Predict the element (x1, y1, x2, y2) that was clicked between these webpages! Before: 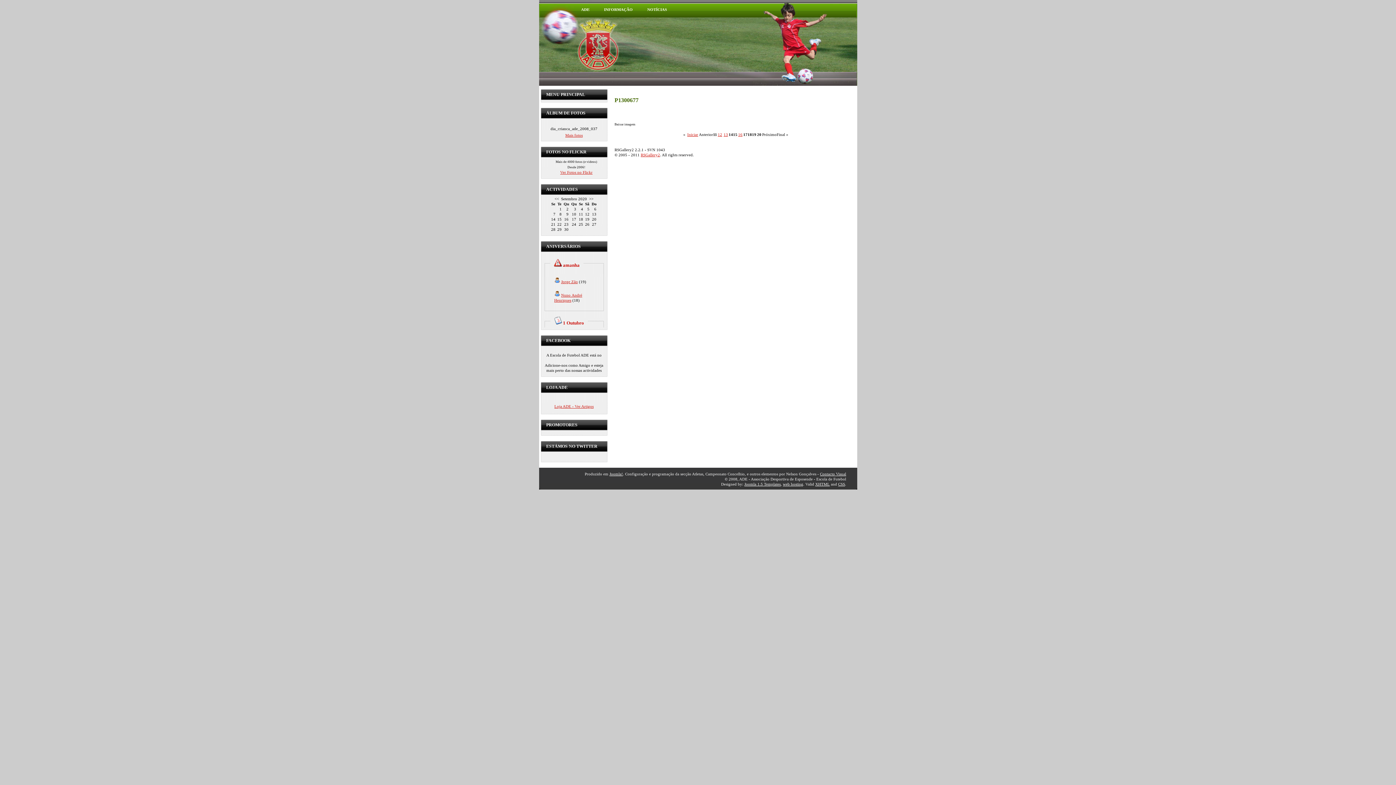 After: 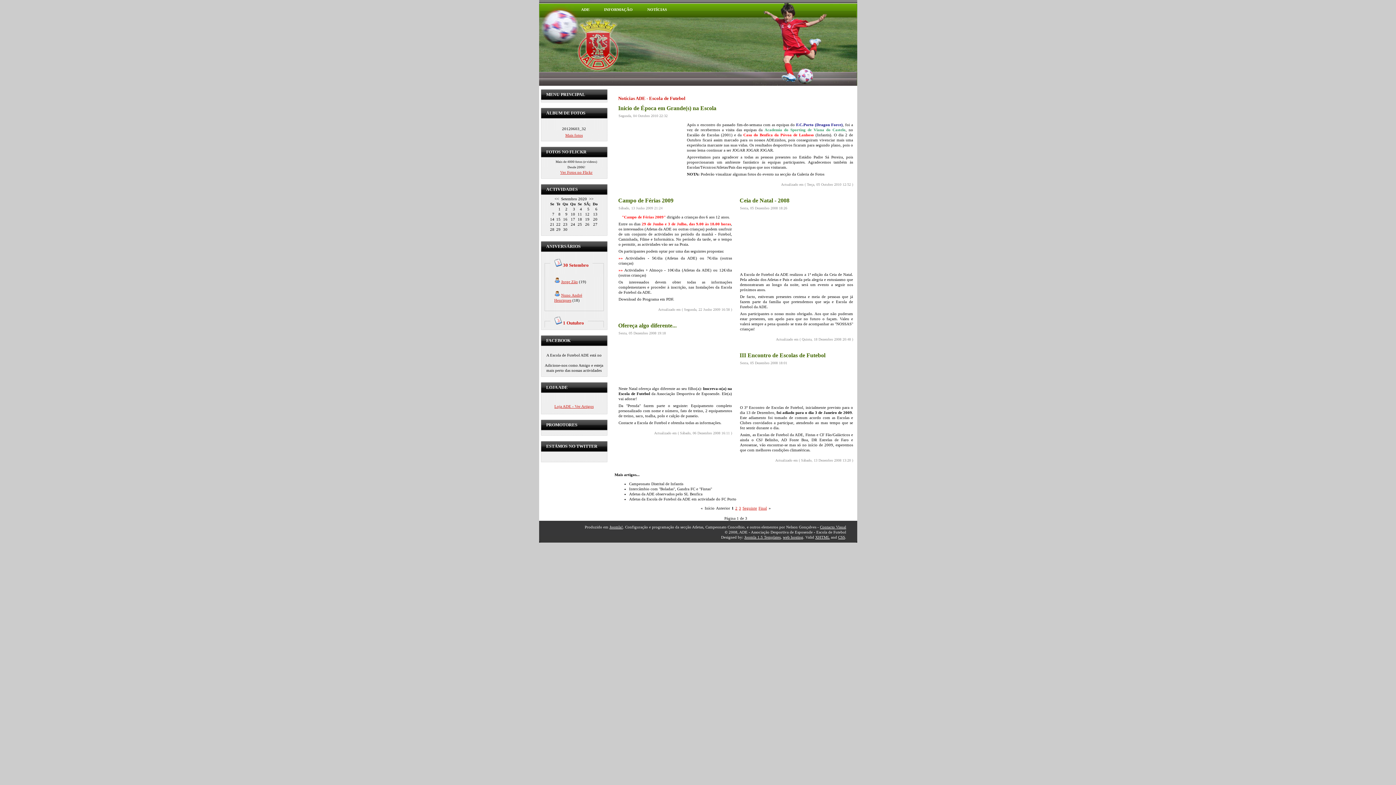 Action: bbox: (641, 0, 675, 17) label: NOTÍCIAS